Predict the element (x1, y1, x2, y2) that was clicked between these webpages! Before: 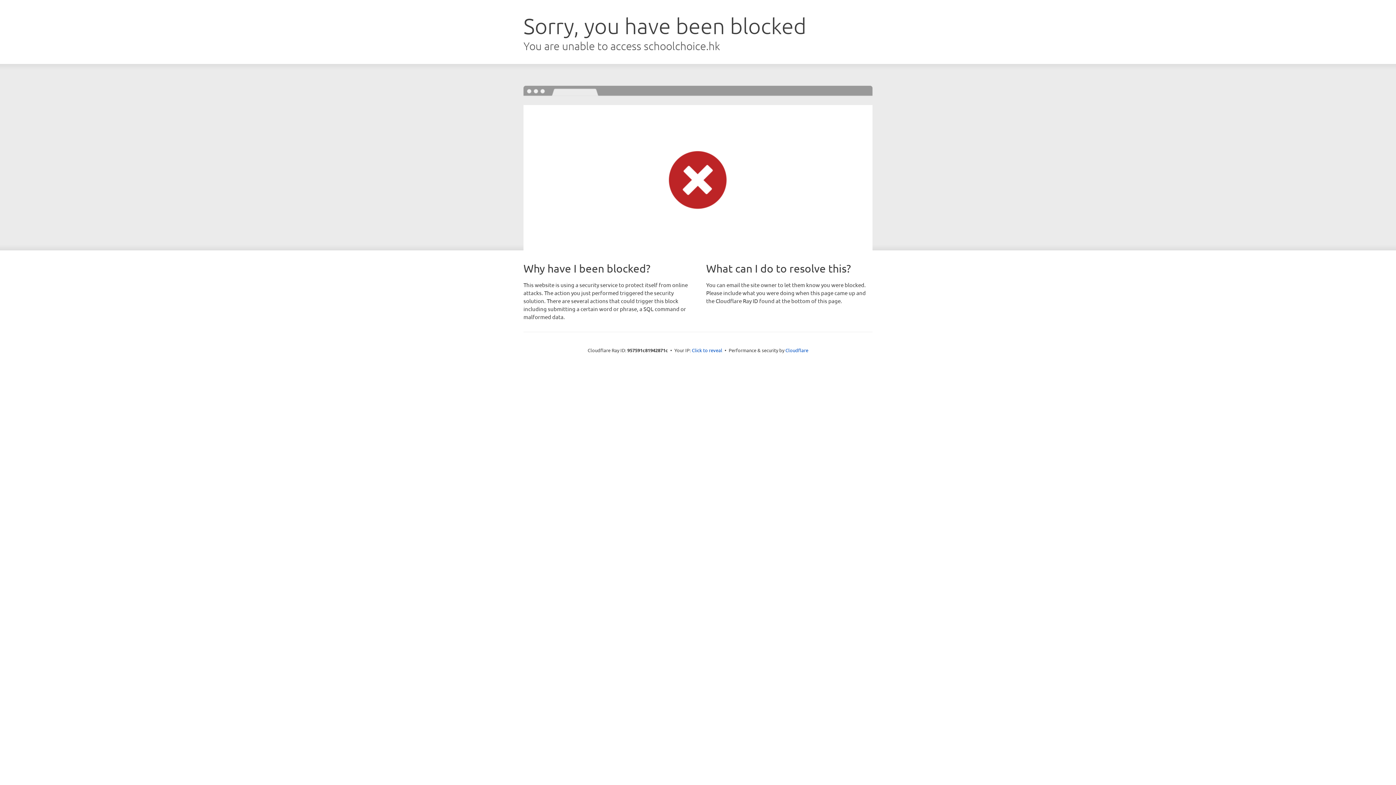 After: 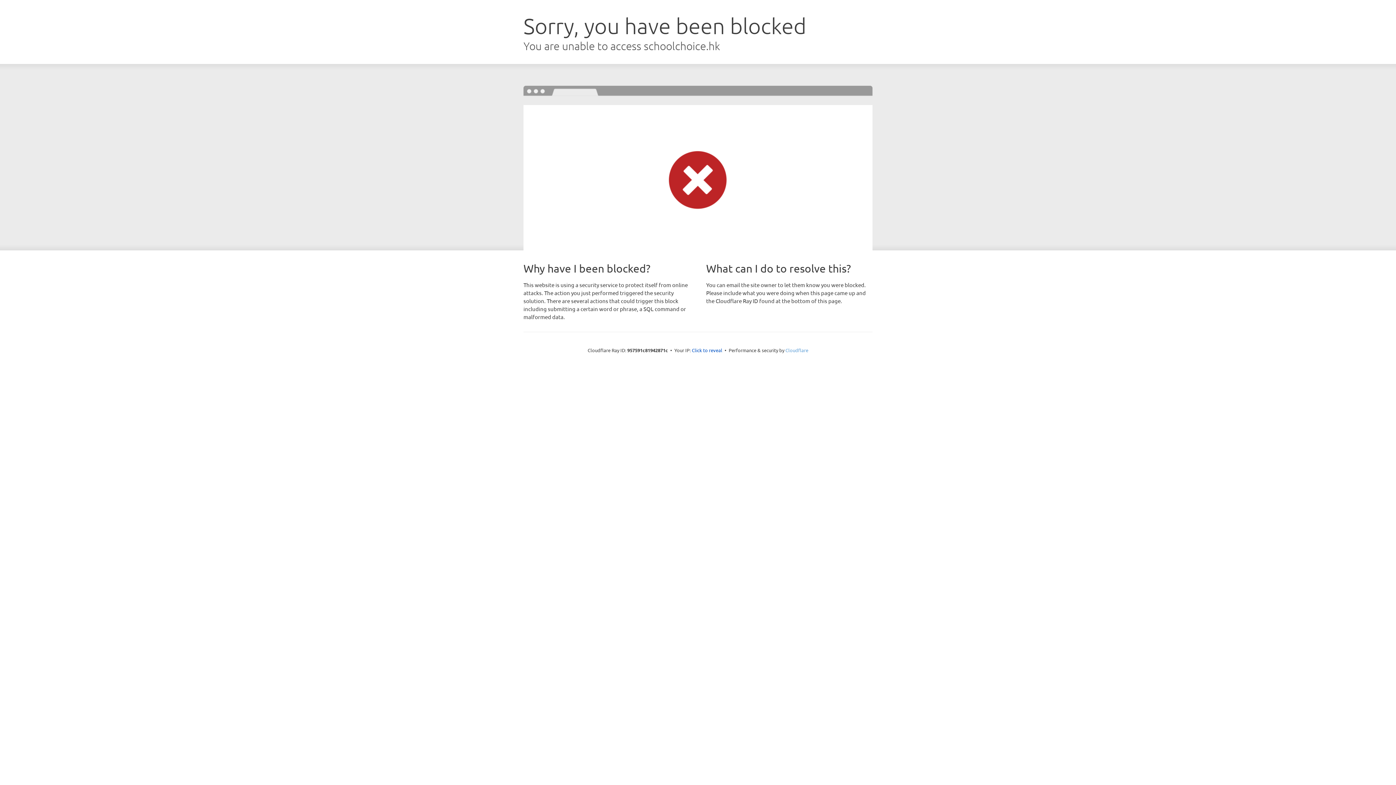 Action: bbox: (785, 347, 808, 353) label: Cloudflare